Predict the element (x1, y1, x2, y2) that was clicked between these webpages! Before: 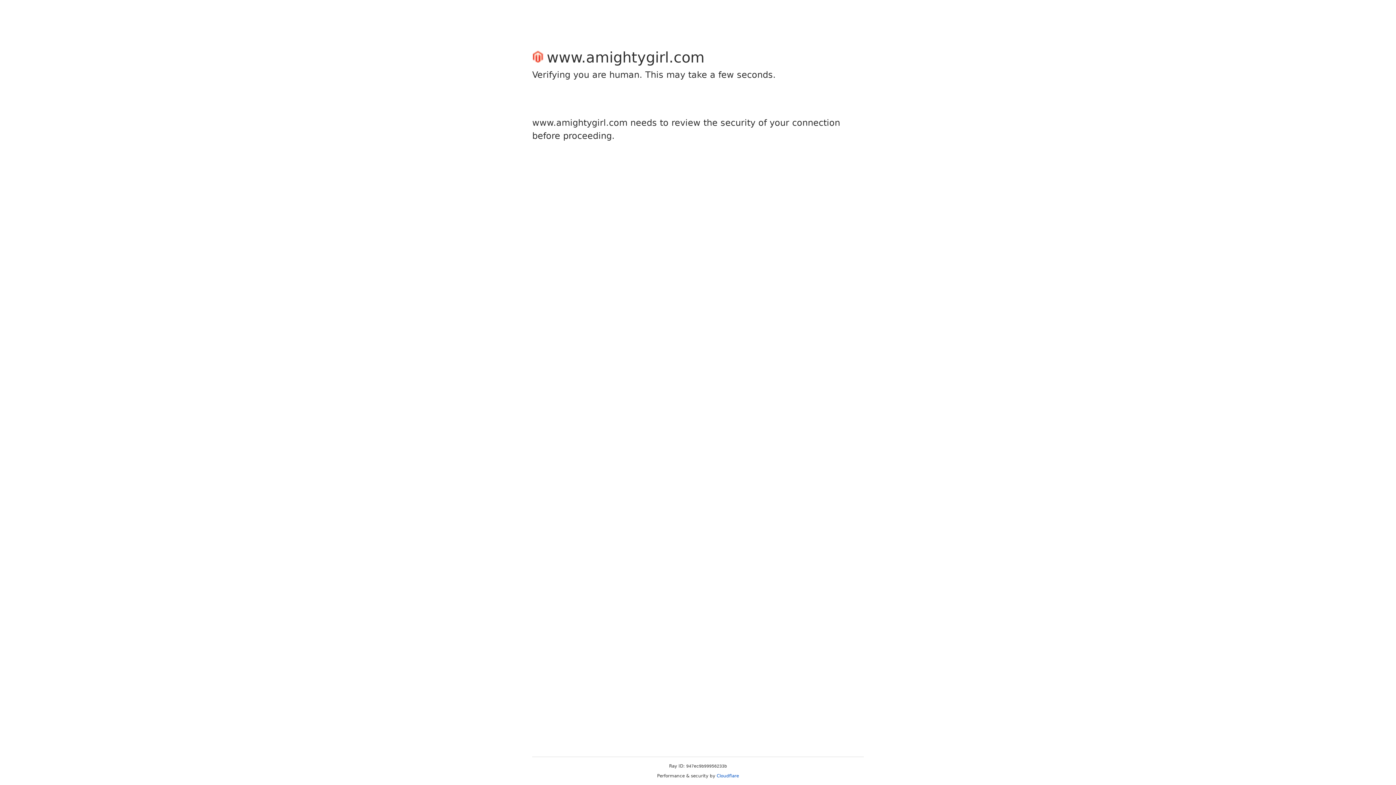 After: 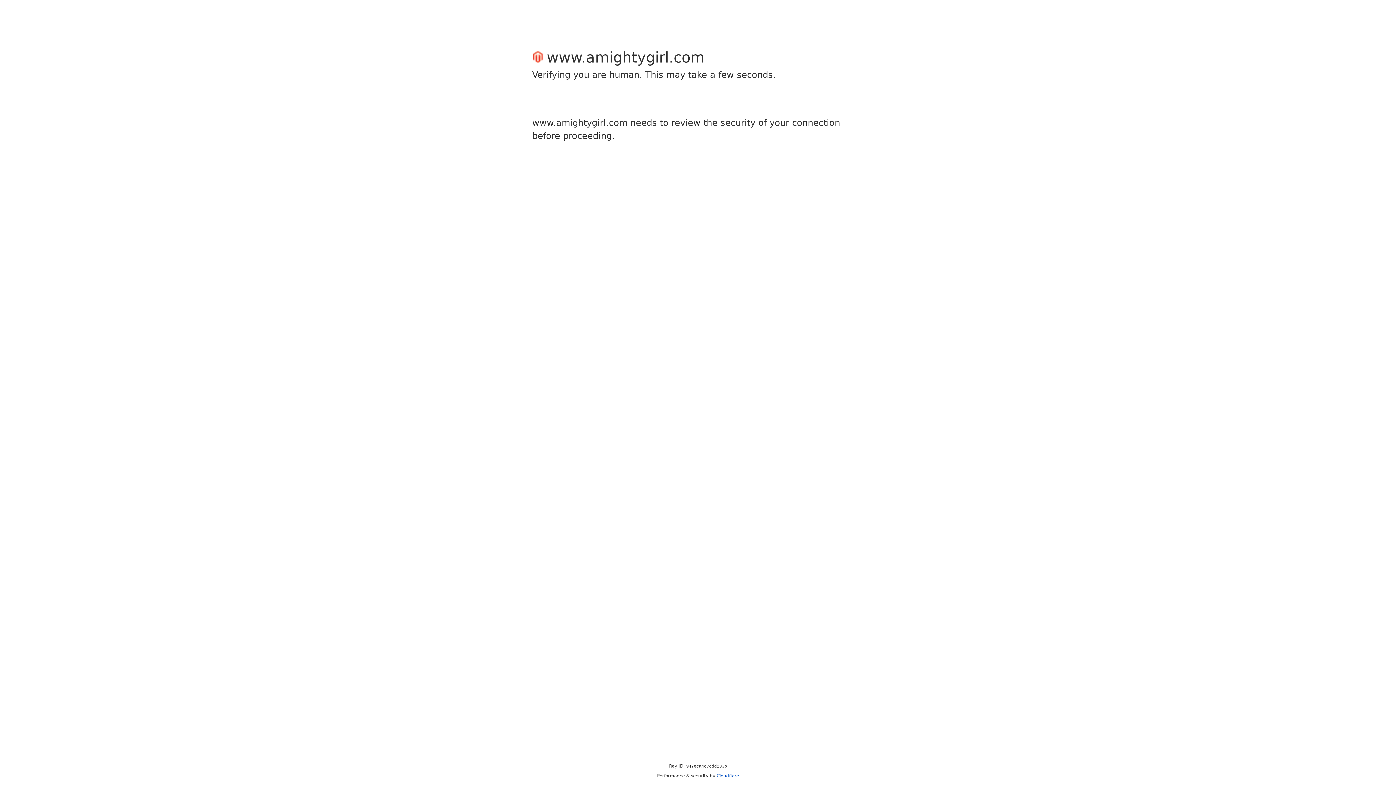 Action: label: Cloudflare bbox: (716, 773, 739, 778)